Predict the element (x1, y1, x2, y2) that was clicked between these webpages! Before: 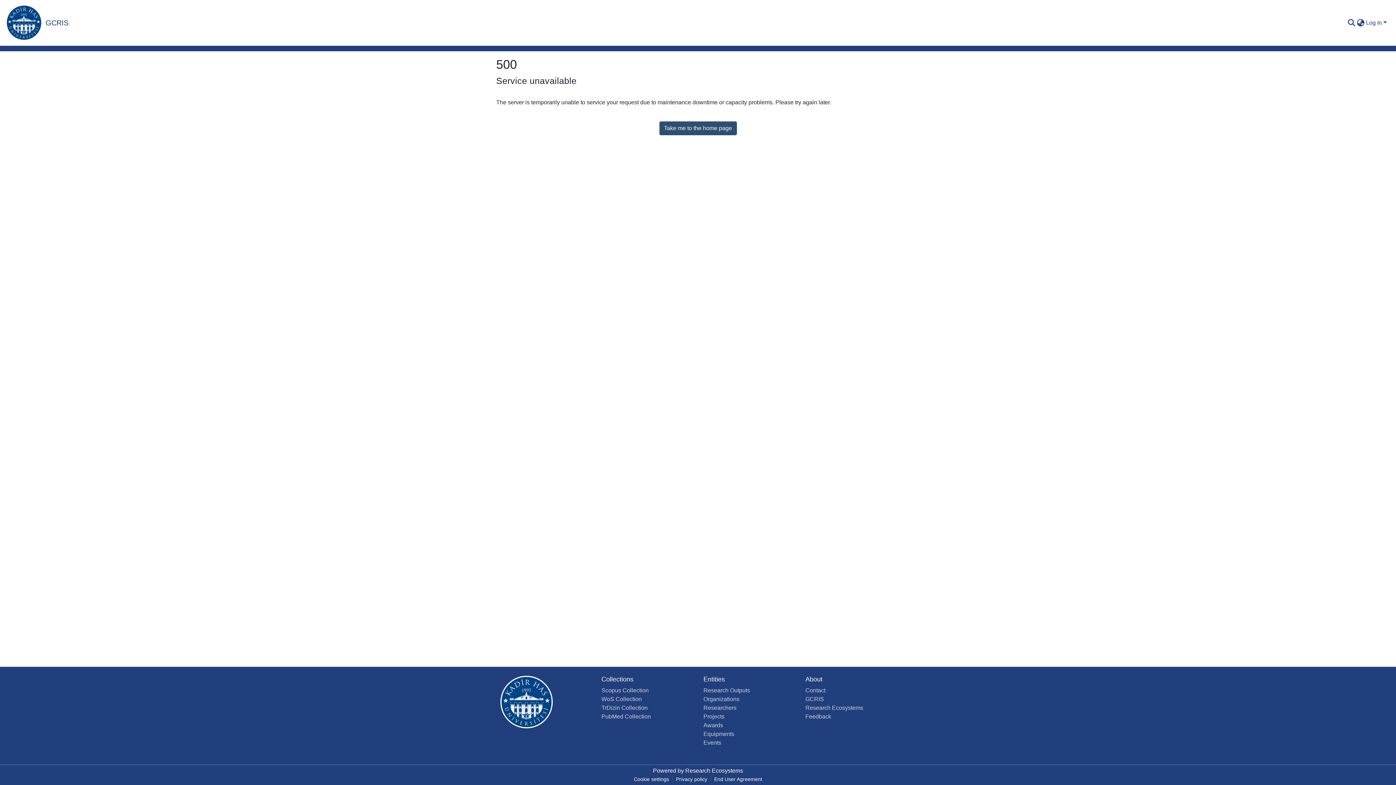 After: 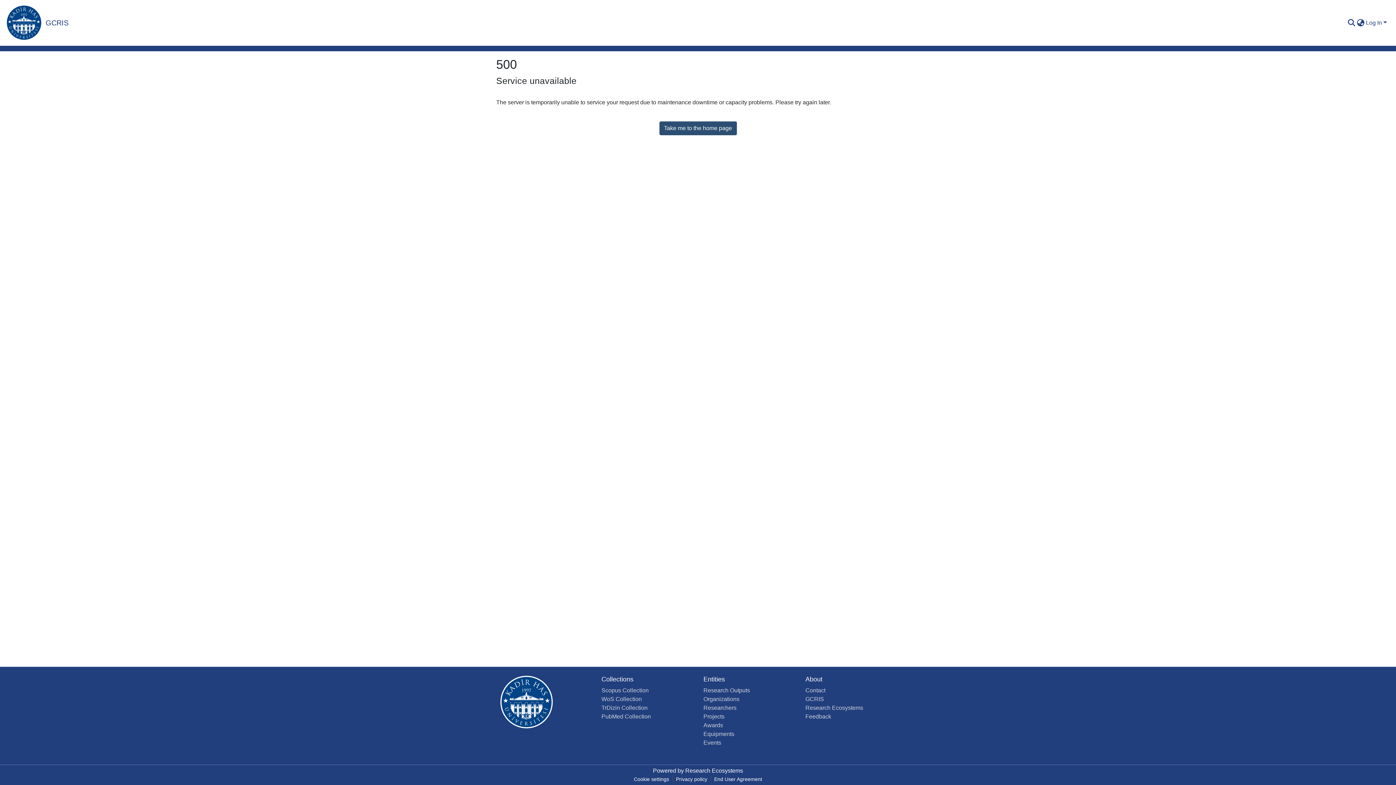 Action: bbox: (601, 705, 647, 711) label: TrDizin Collection